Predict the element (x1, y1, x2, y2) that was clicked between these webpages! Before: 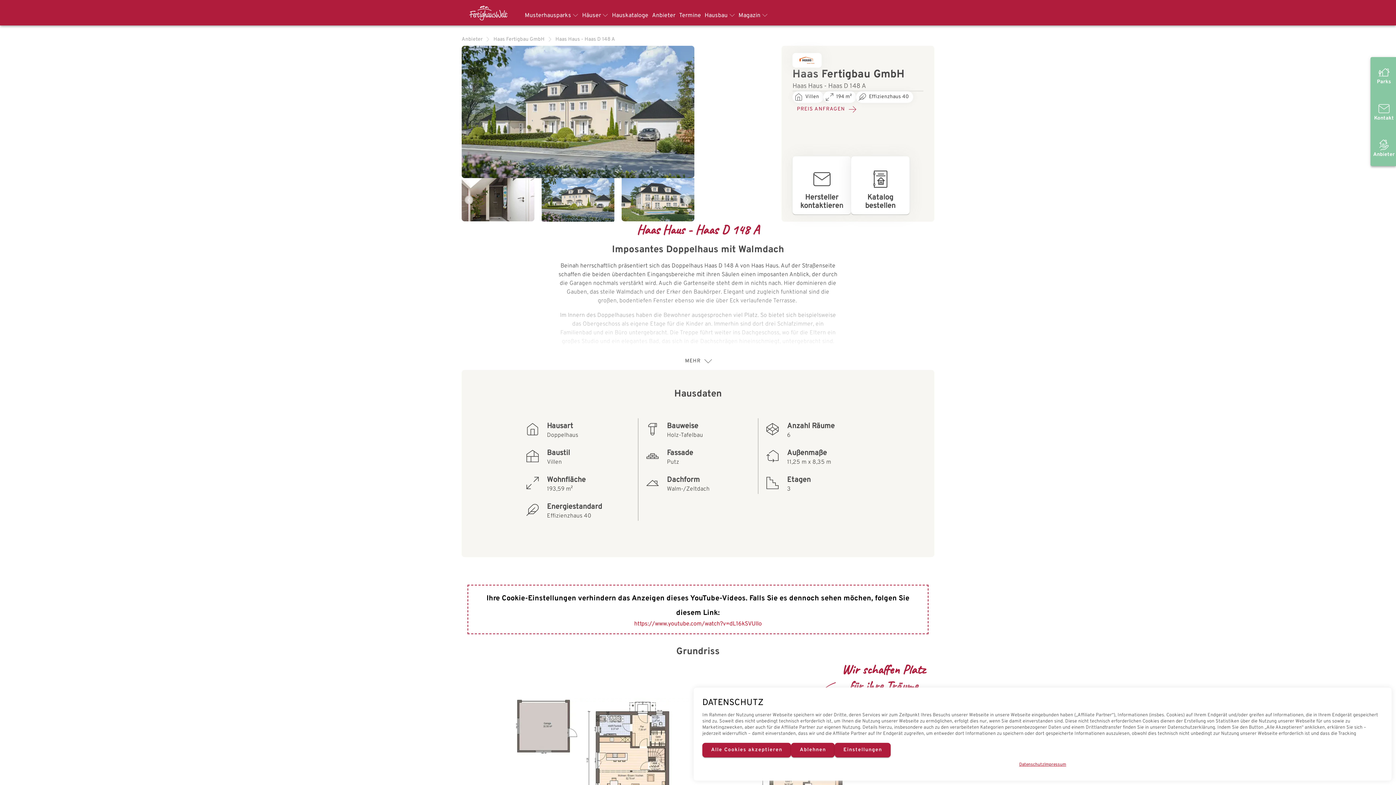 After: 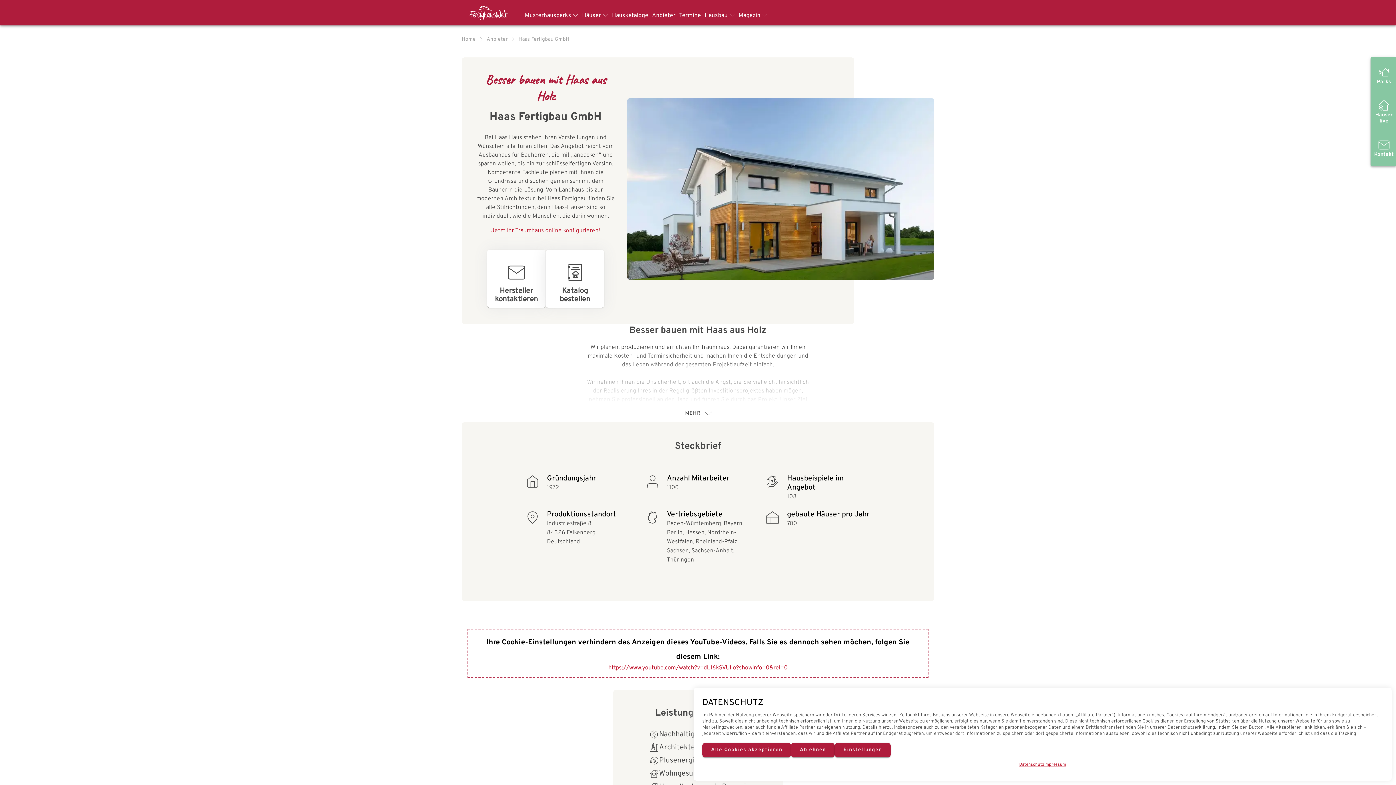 Action: label: Haas Fertigbau GmbH bbox: (493, 35, 544, 43)